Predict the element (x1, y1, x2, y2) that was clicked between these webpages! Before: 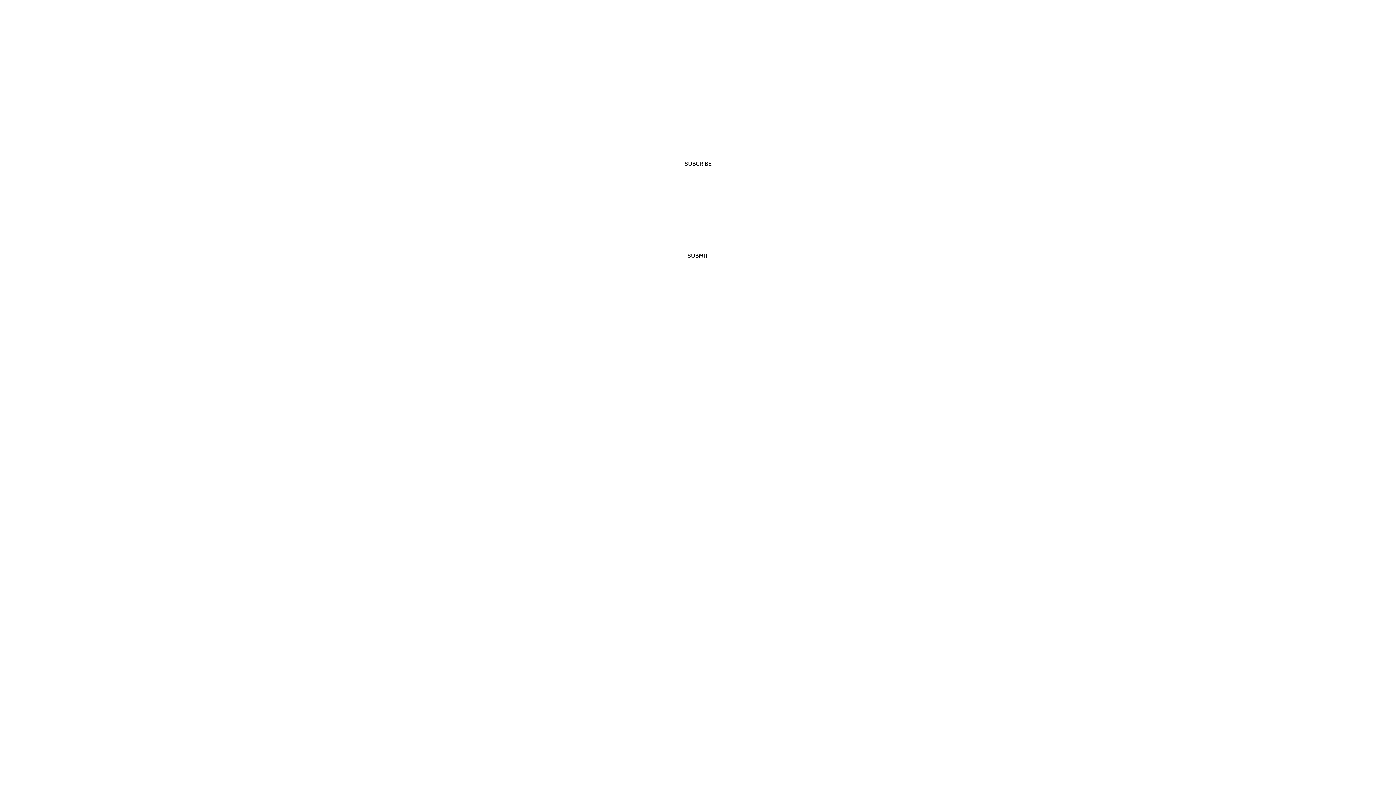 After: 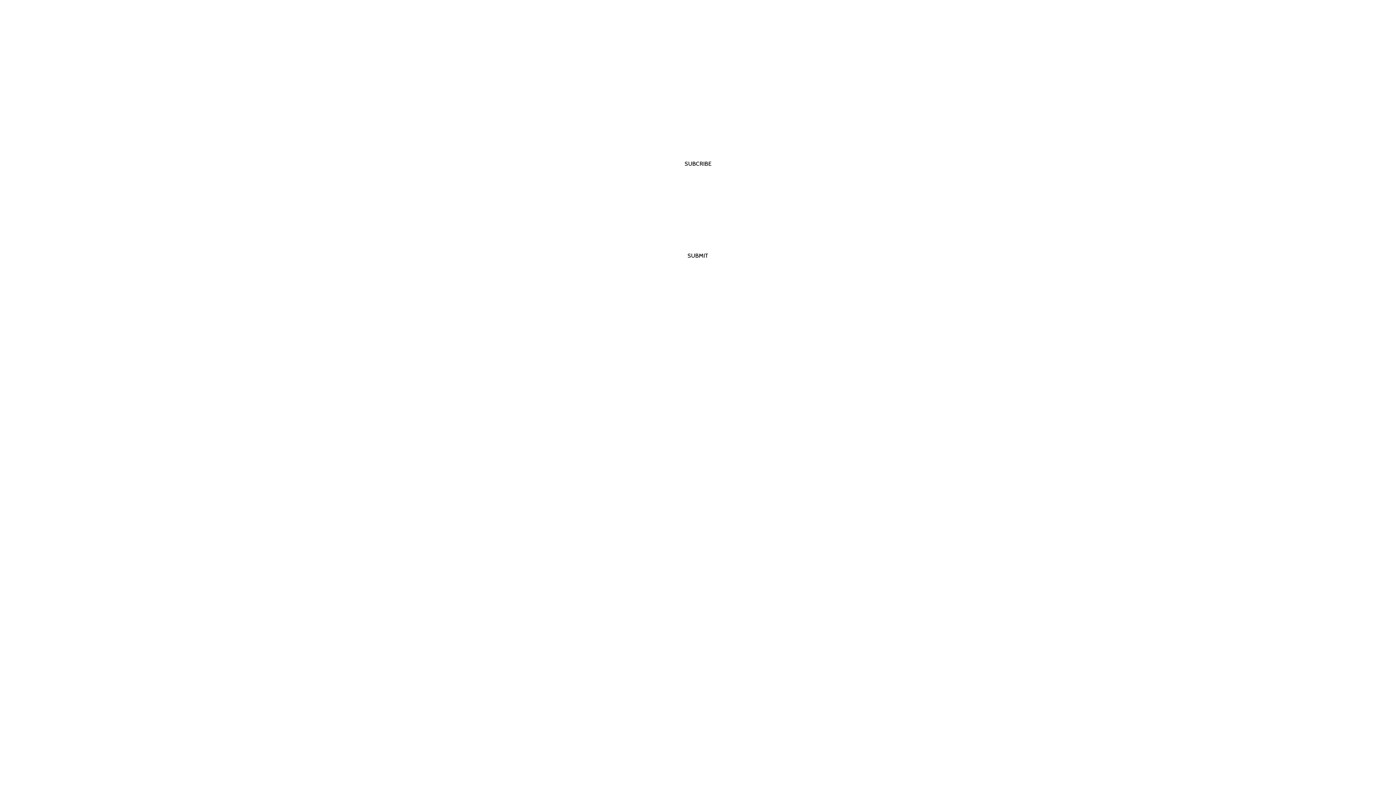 Action: bbox: (722, 331, 727, 337)